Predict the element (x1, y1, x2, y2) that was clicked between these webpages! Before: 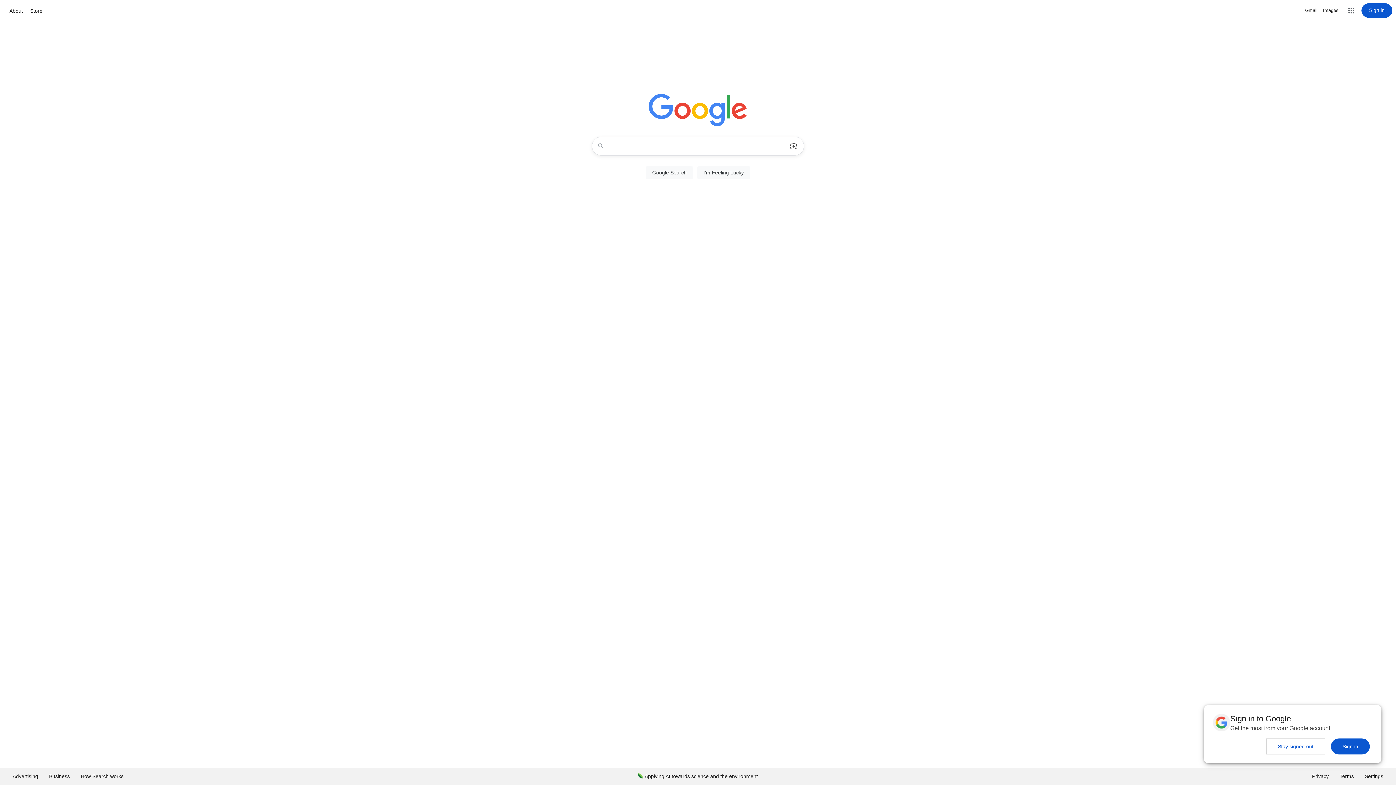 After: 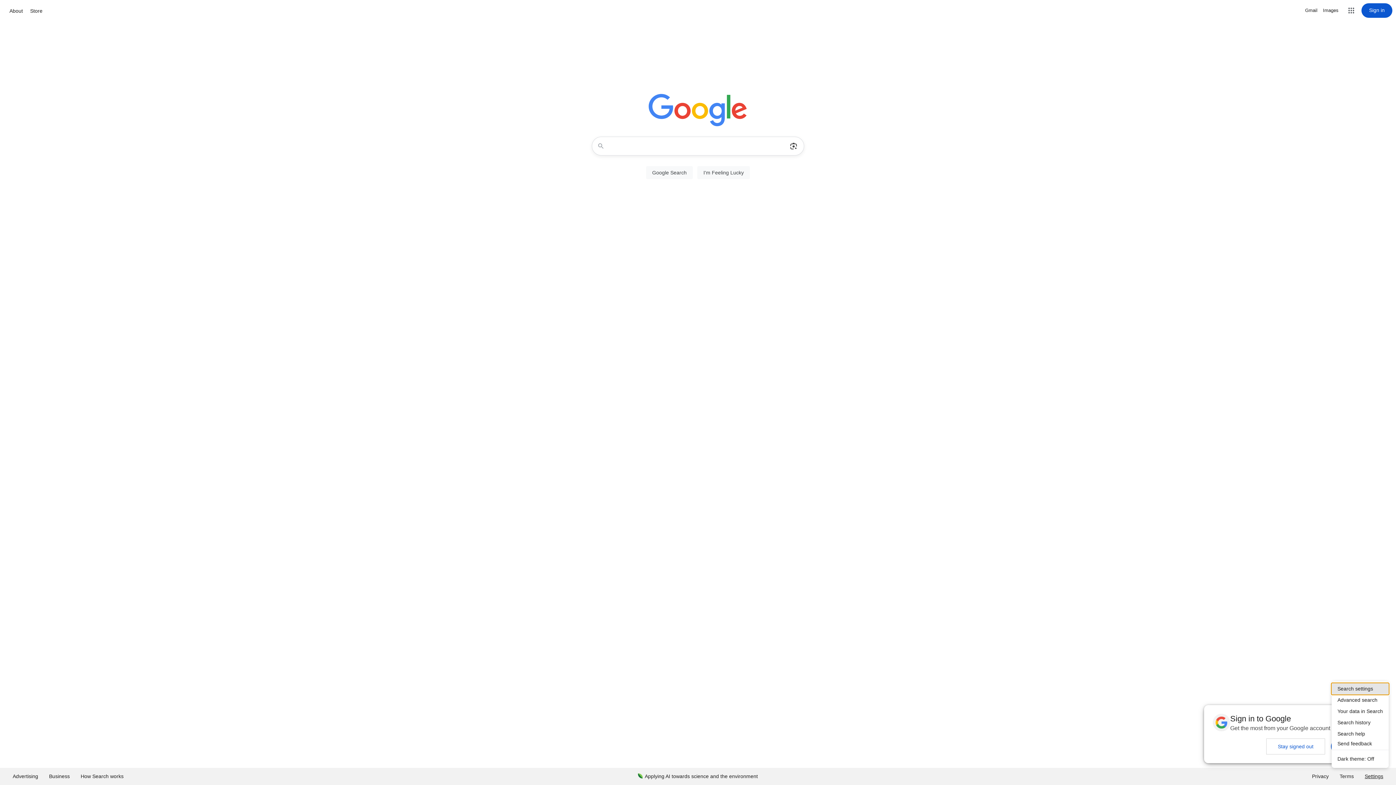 Action: label: Settings bbox: (1359, 768, 1389, 785)